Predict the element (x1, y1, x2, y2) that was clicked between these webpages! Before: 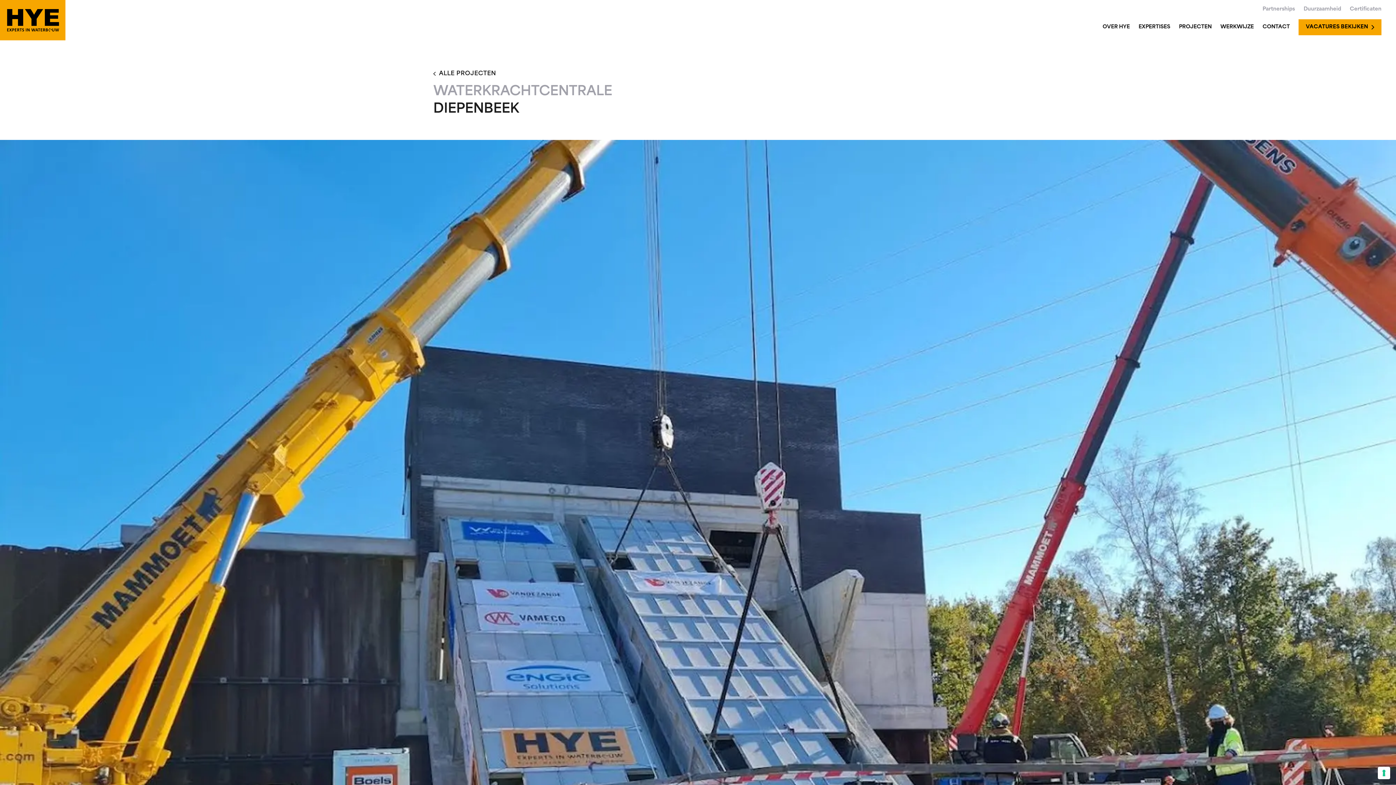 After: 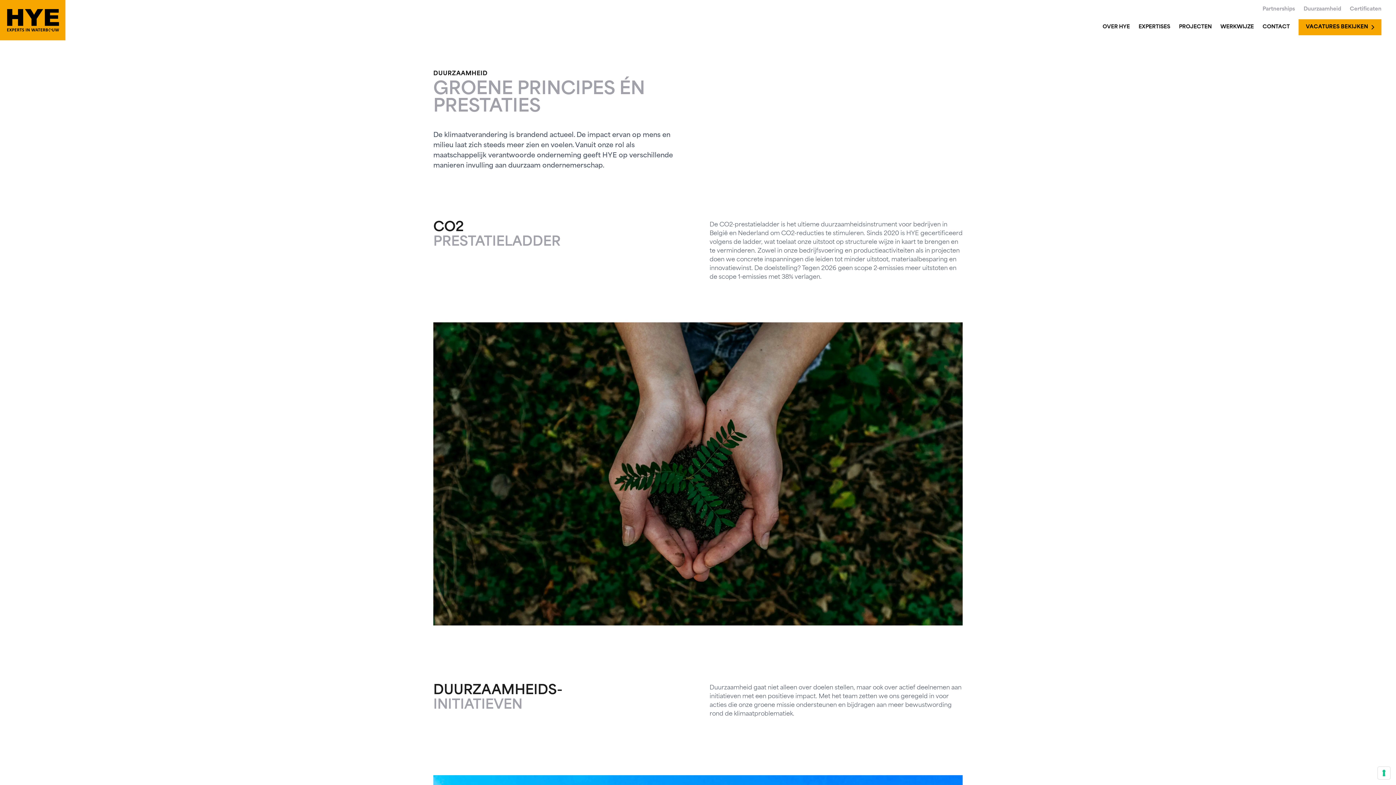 Action: bbox: (1304, 4, 1341, 10) label: Duurzaamheid